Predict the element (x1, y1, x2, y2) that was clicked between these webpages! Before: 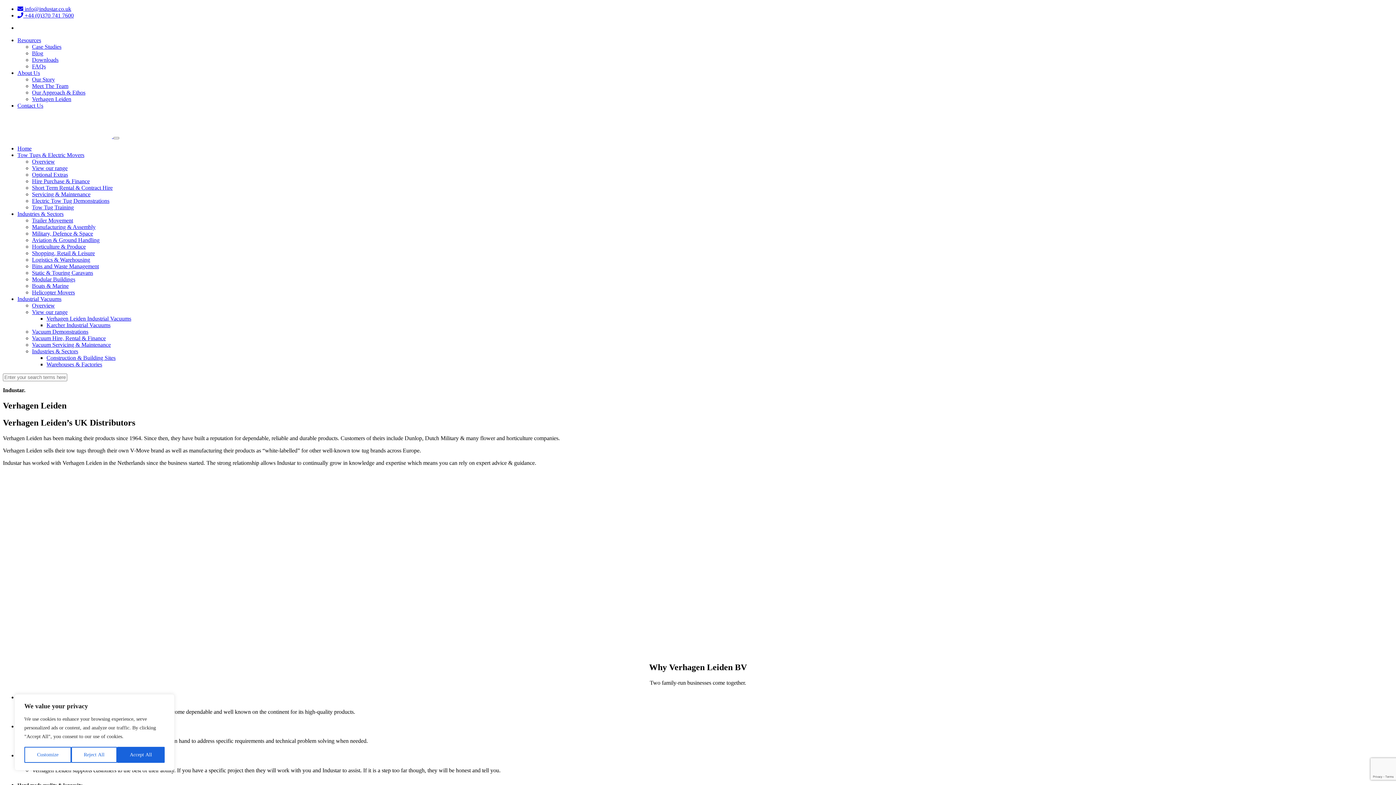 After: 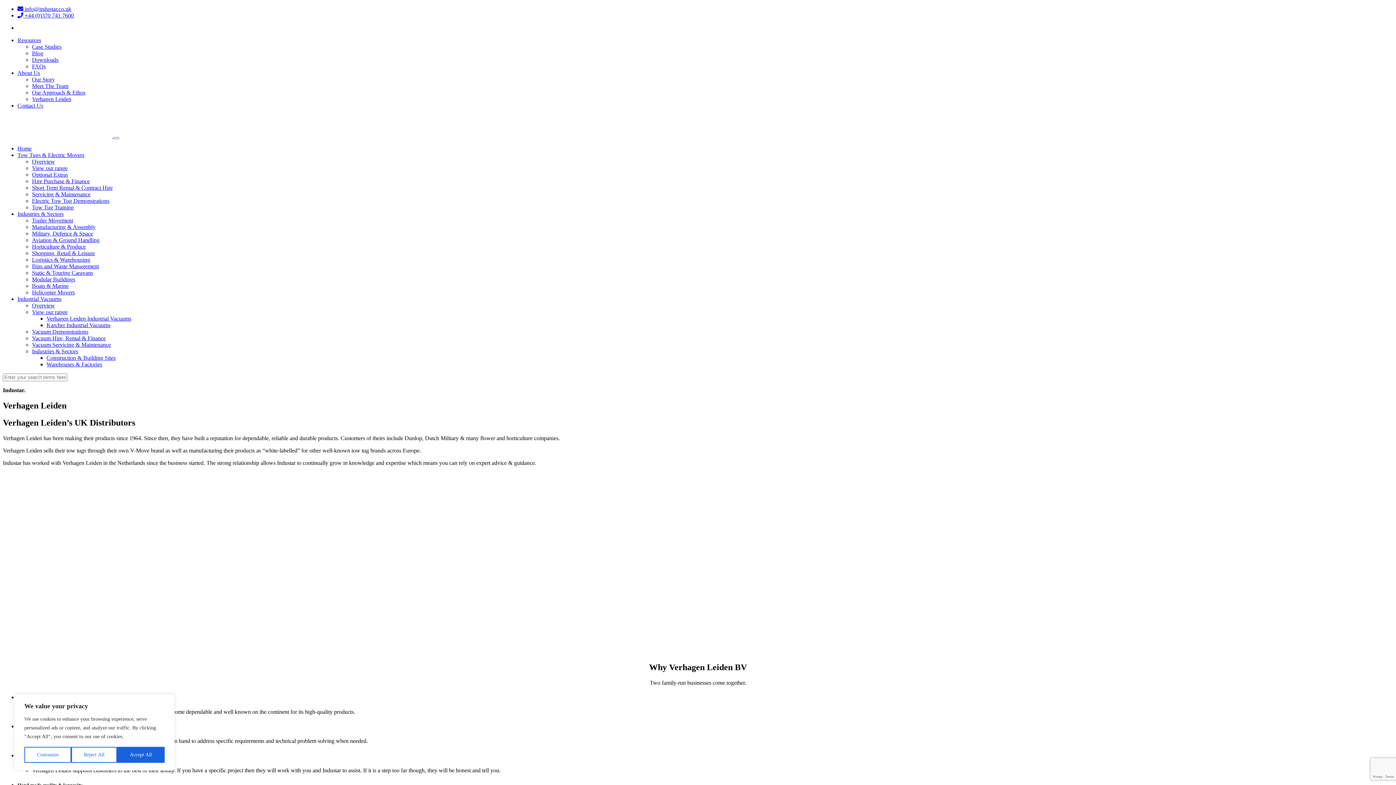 Action: label:  info@industar.co.uk bbox: (17, 5, 71, 12)